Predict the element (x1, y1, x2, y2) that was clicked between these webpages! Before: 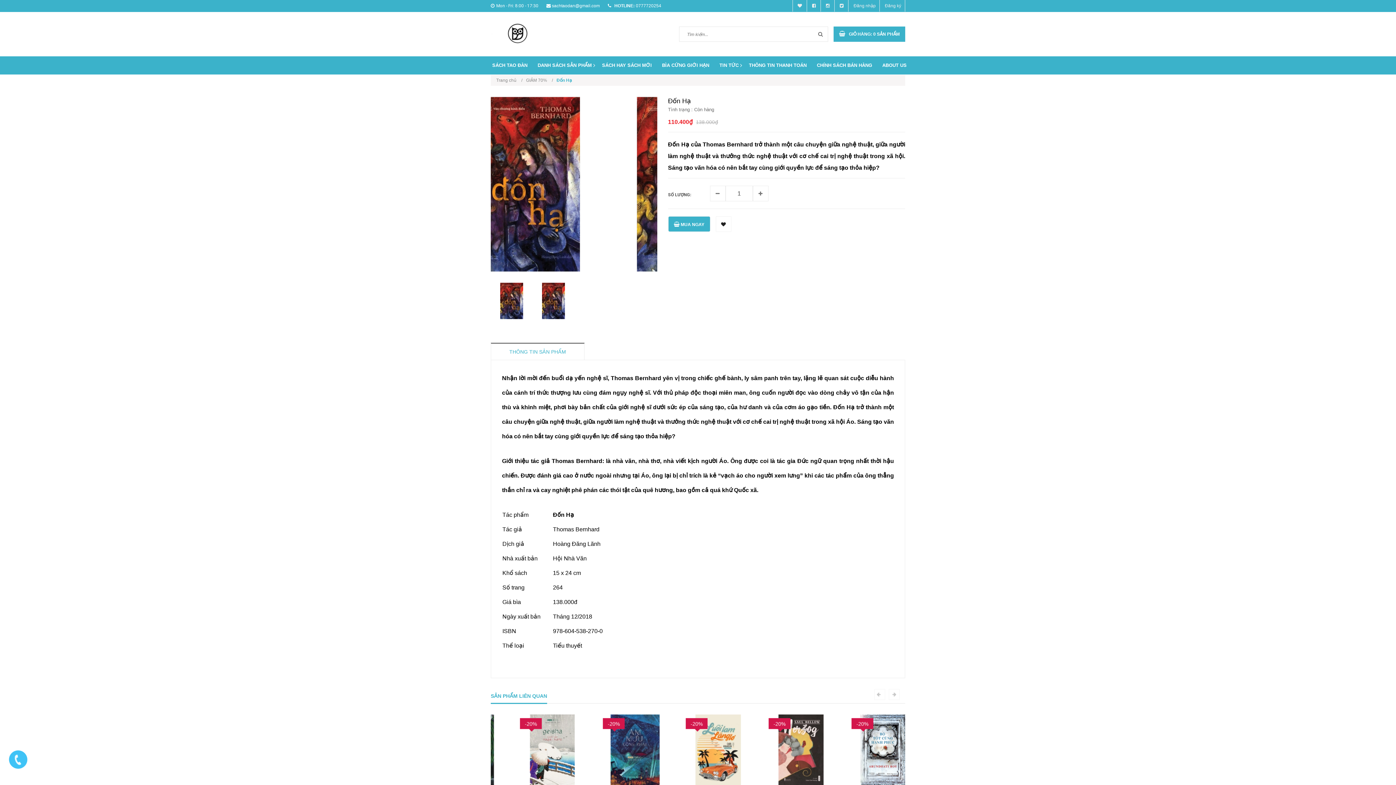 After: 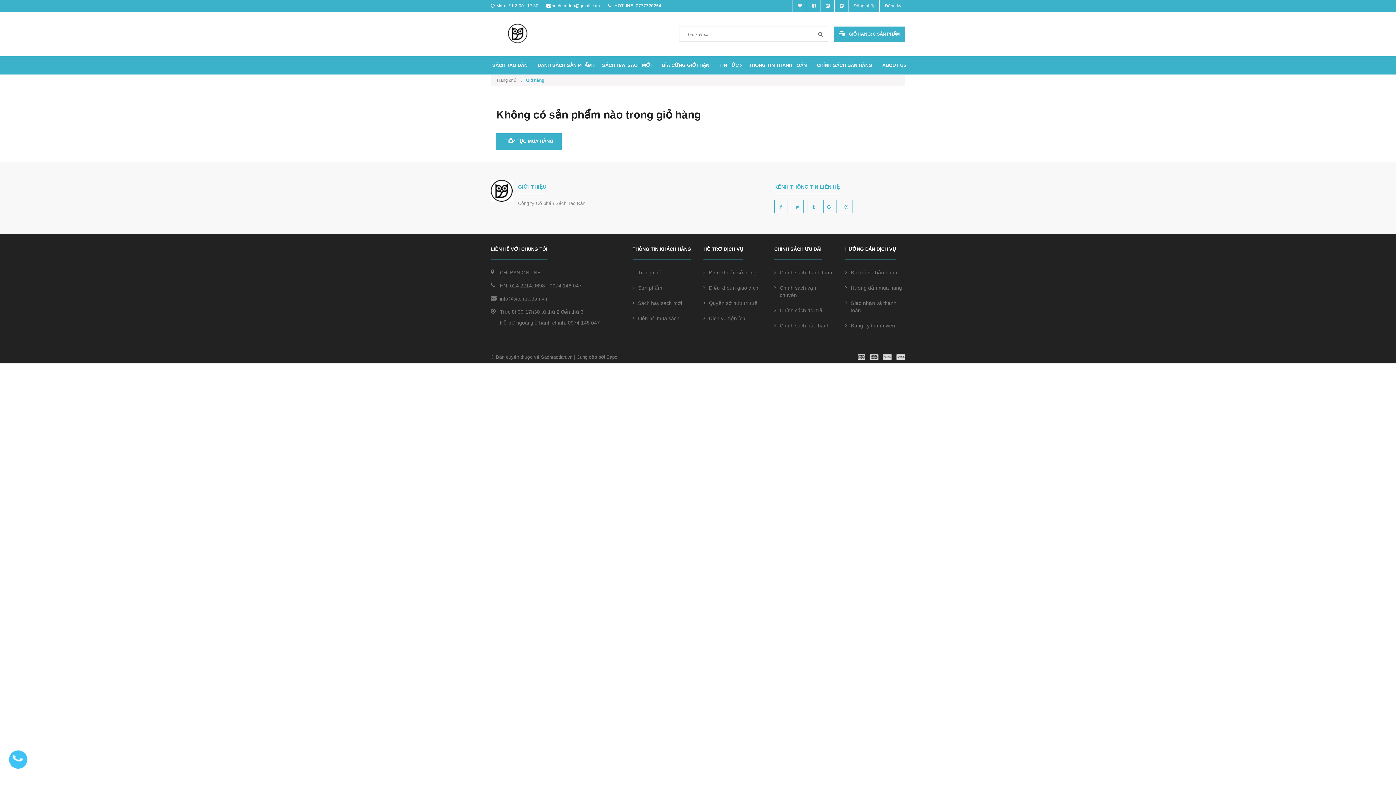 Action: label: GIỎ HÀNG: 0 SẢN PHẨM bbox: (833, 26, 905, 41)